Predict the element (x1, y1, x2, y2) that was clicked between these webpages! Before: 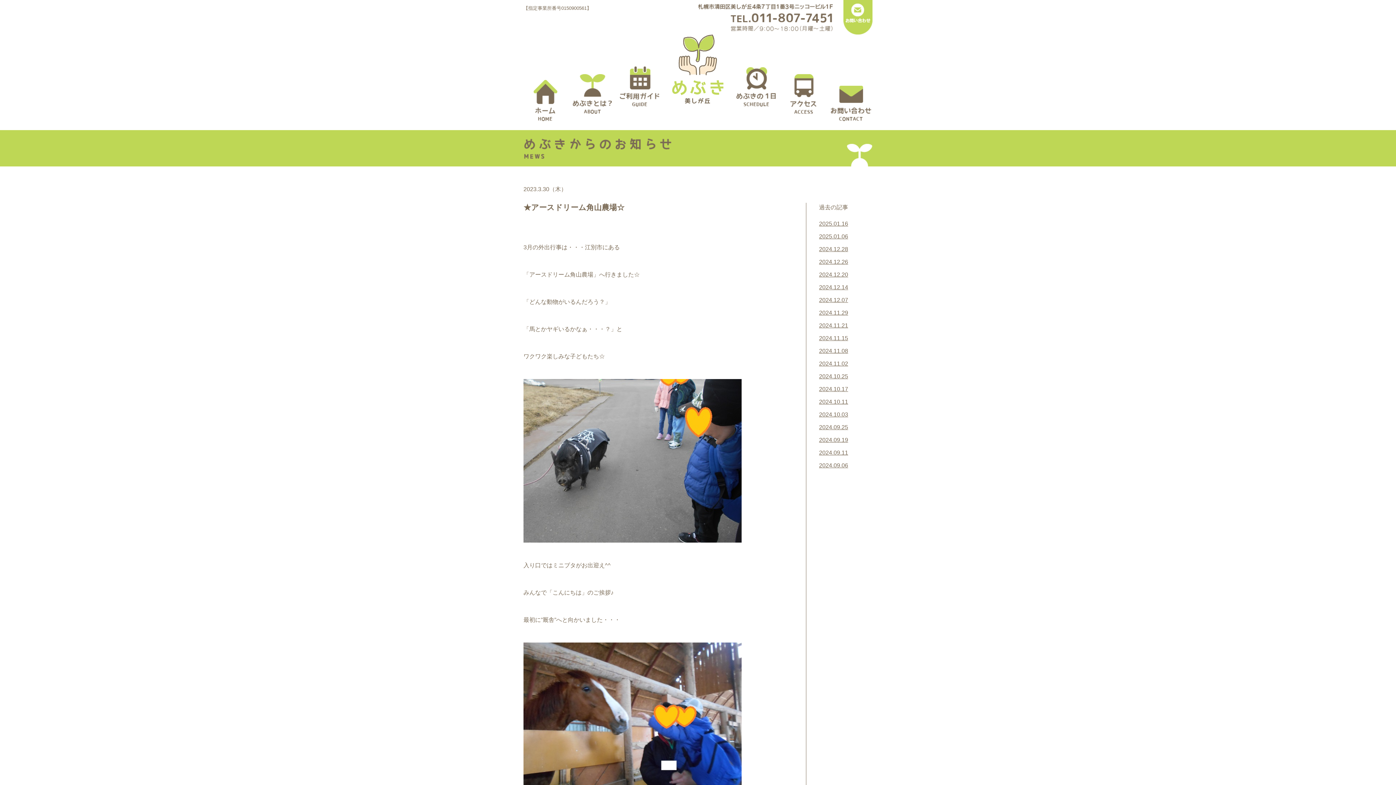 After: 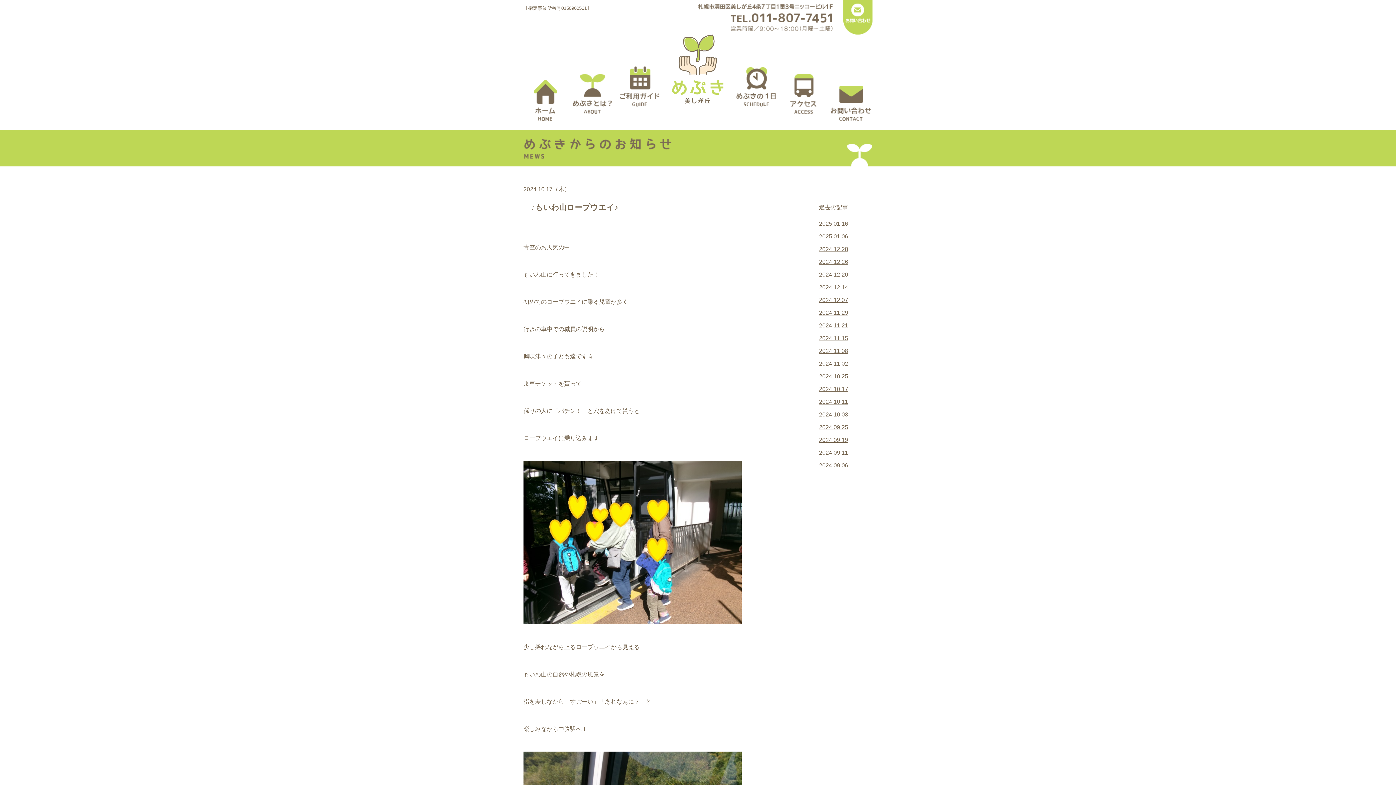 Action: label: 2024.10.17 bbox: (819, 386, 848, 392)